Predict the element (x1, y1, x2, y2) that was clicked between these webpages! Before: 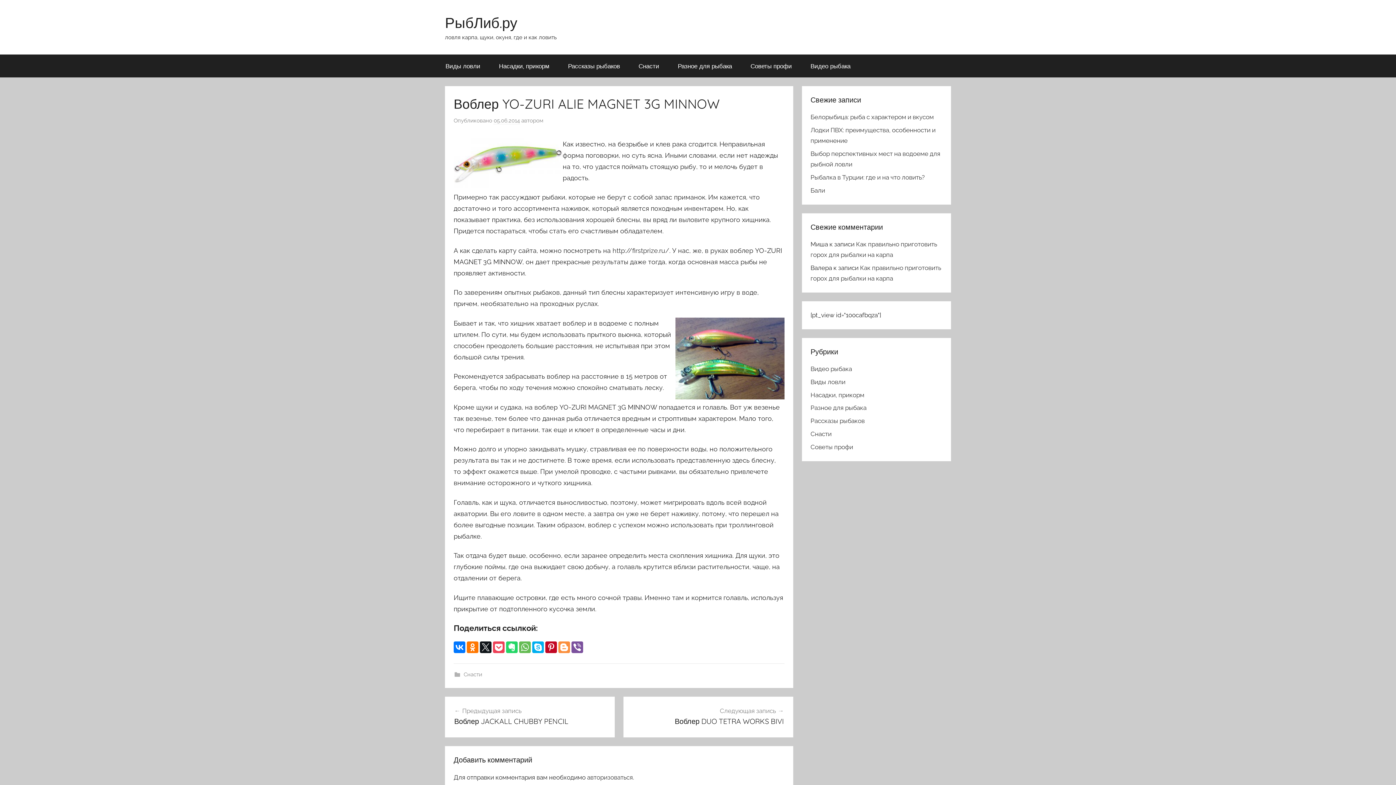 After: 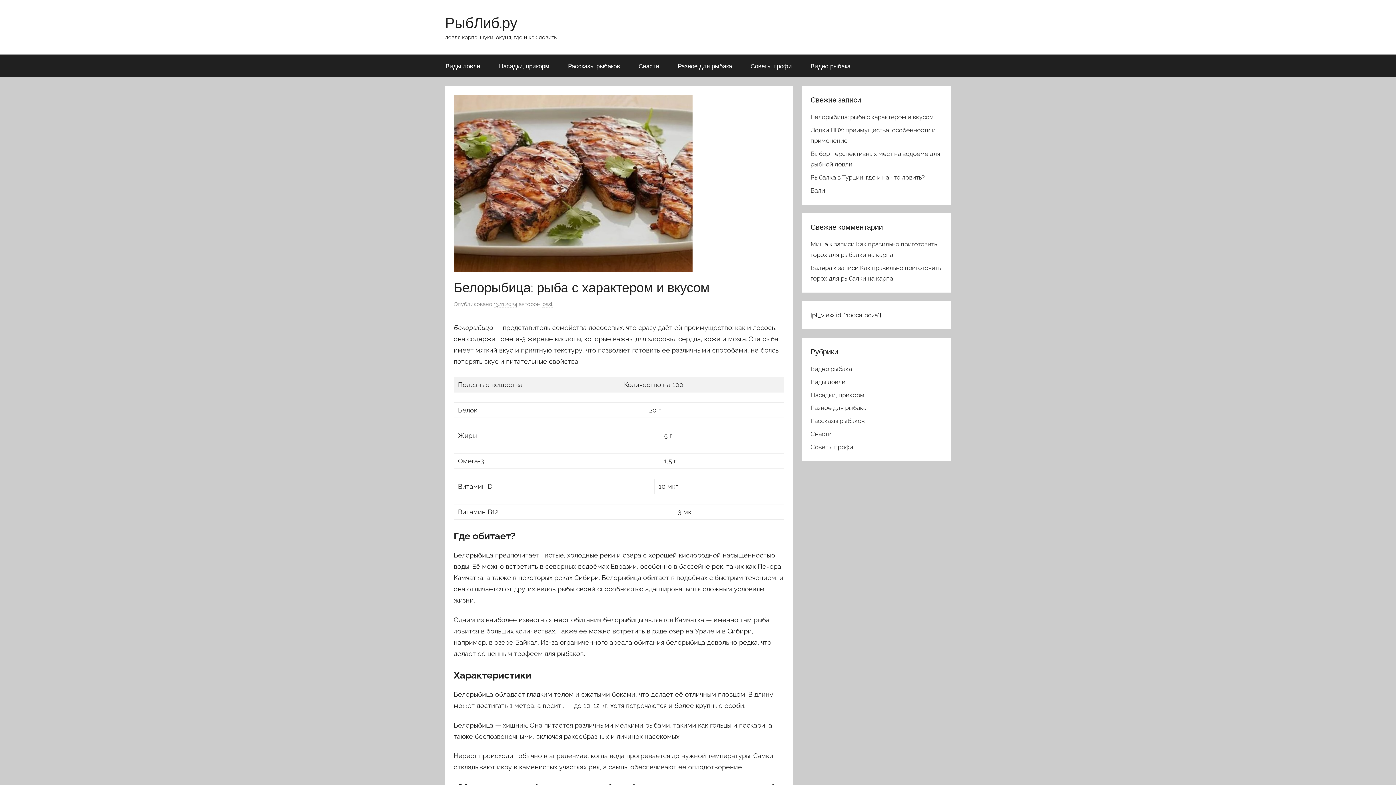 Action: label: Белорыбица: рыба с характером и вкусом bbox: (810, 113, 934, 120)